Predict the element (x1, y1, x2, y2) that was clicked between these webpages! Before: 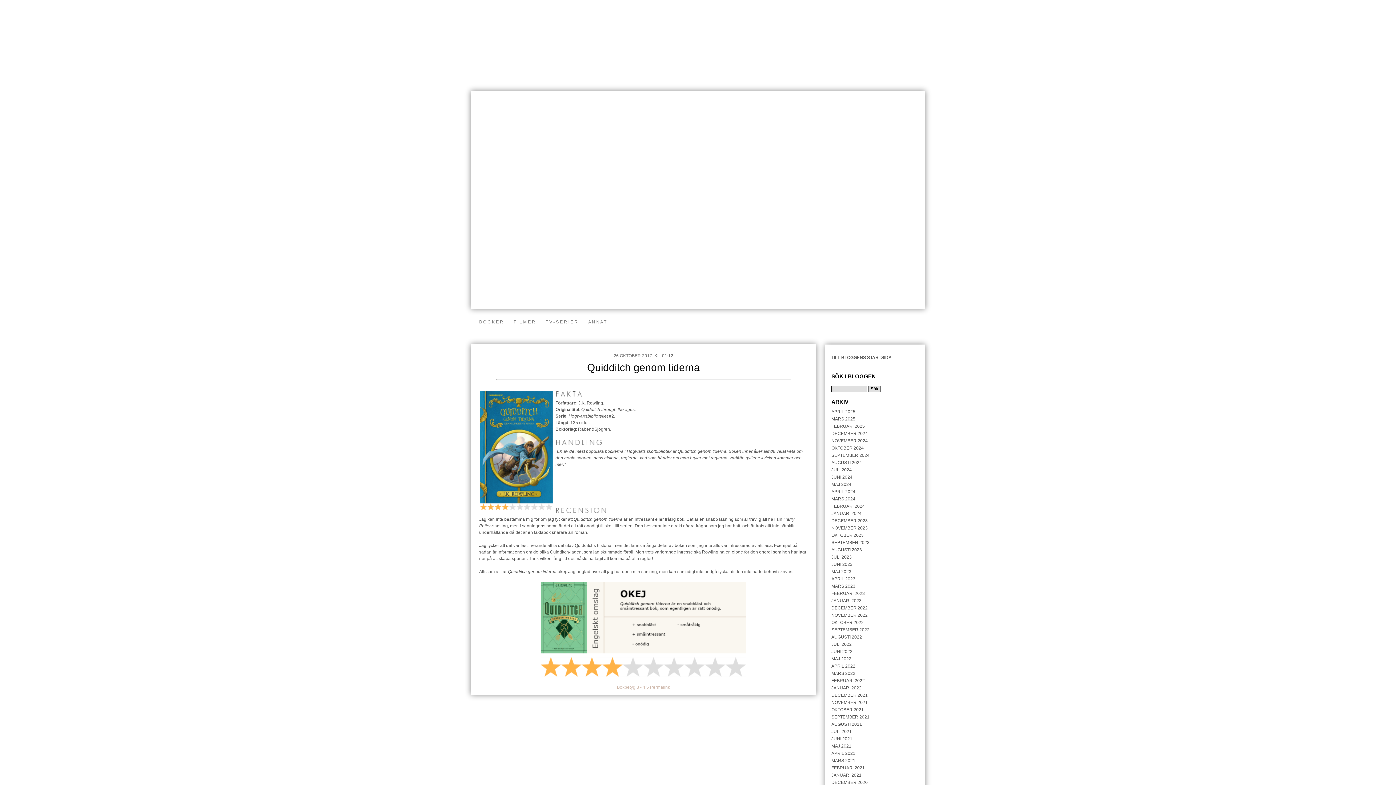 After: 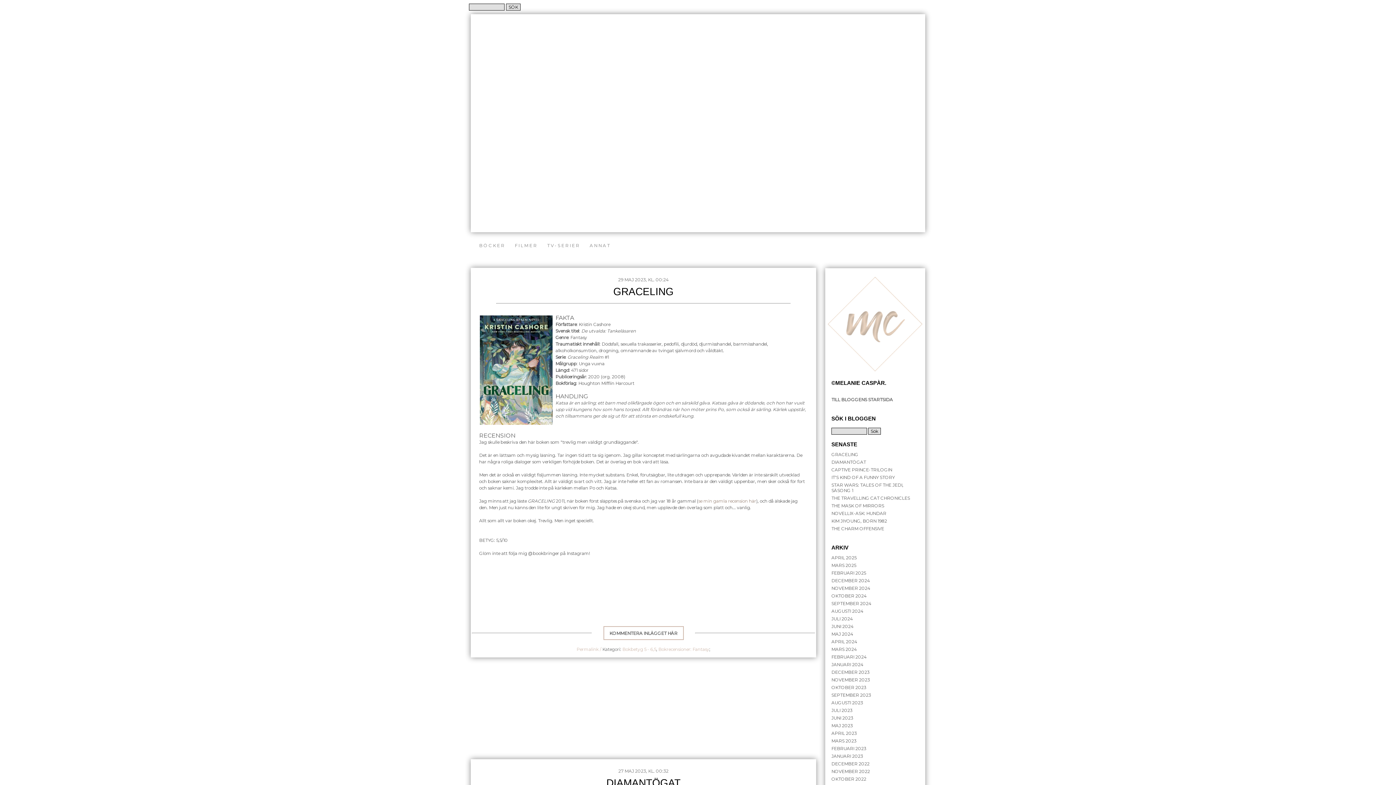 Action: bbox: (831, 569, 851, 574) label: MAJ 2023